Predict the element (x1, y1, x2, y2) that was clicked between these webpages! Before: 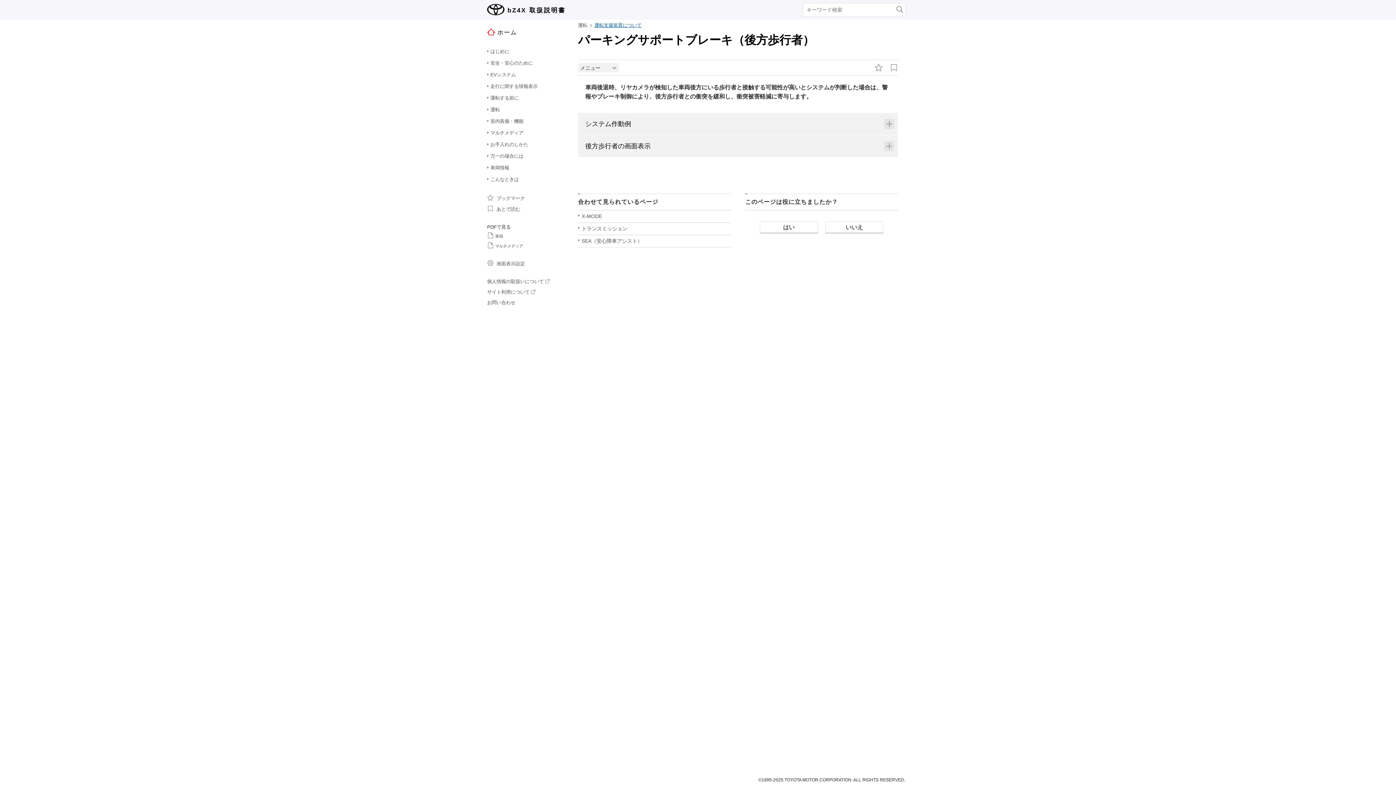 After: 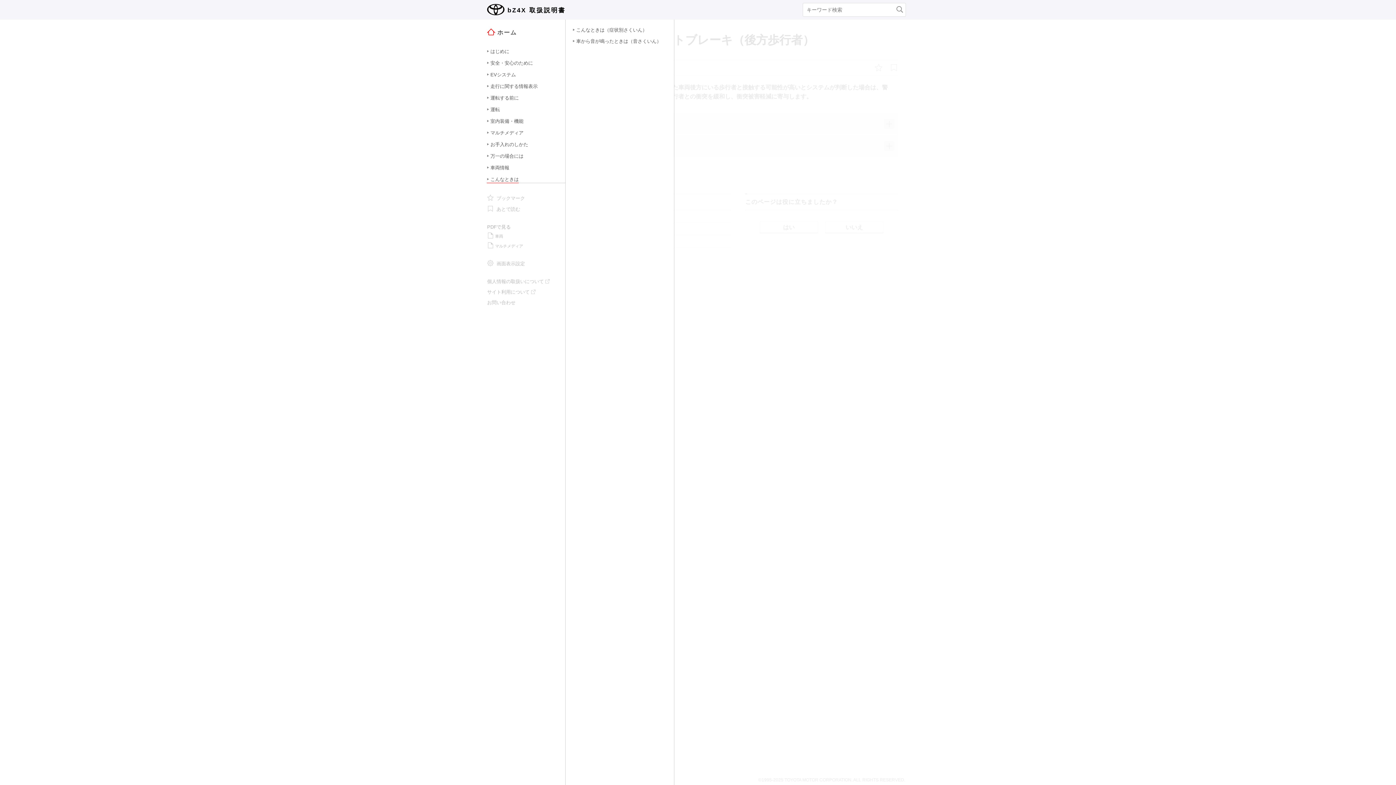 Action: bbox: (490, 176, 518, 183) label: こんなときは